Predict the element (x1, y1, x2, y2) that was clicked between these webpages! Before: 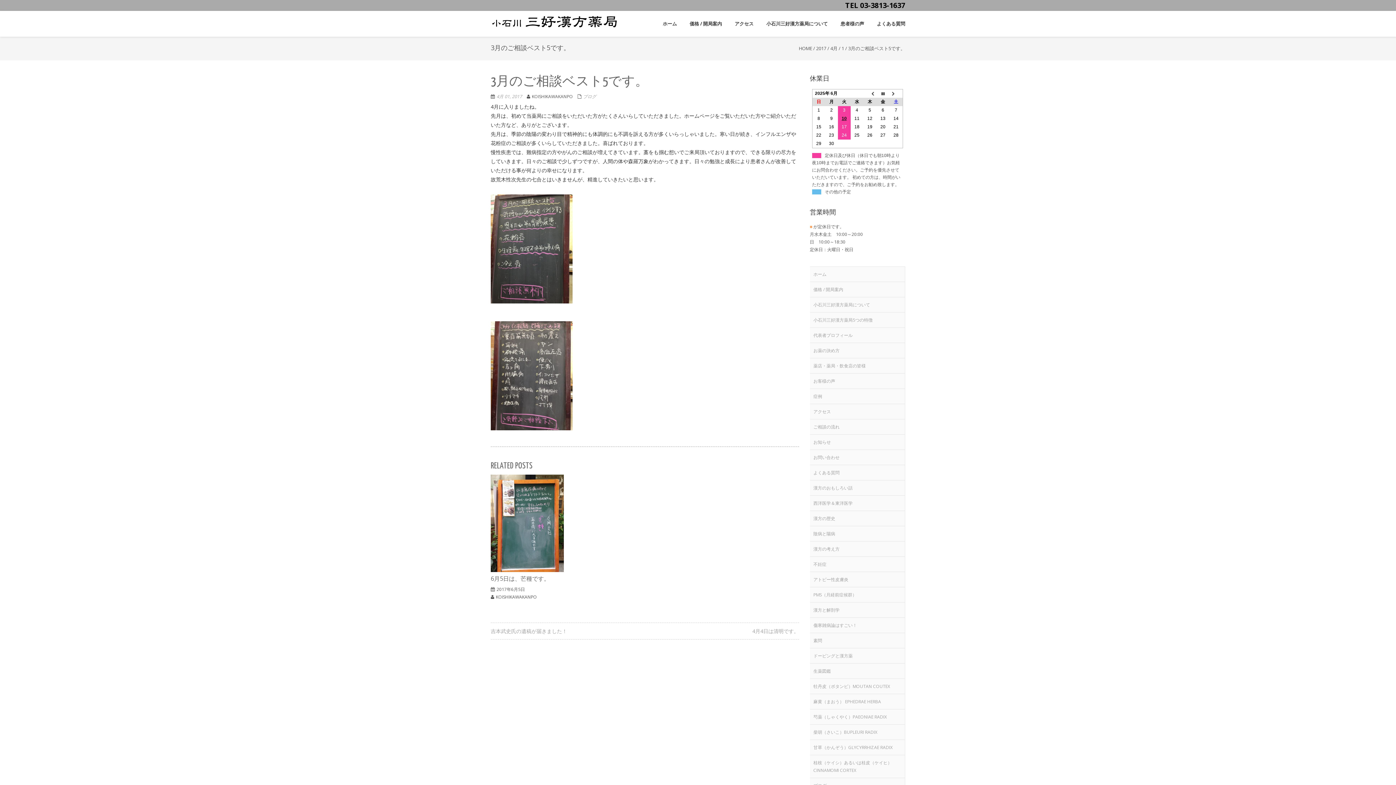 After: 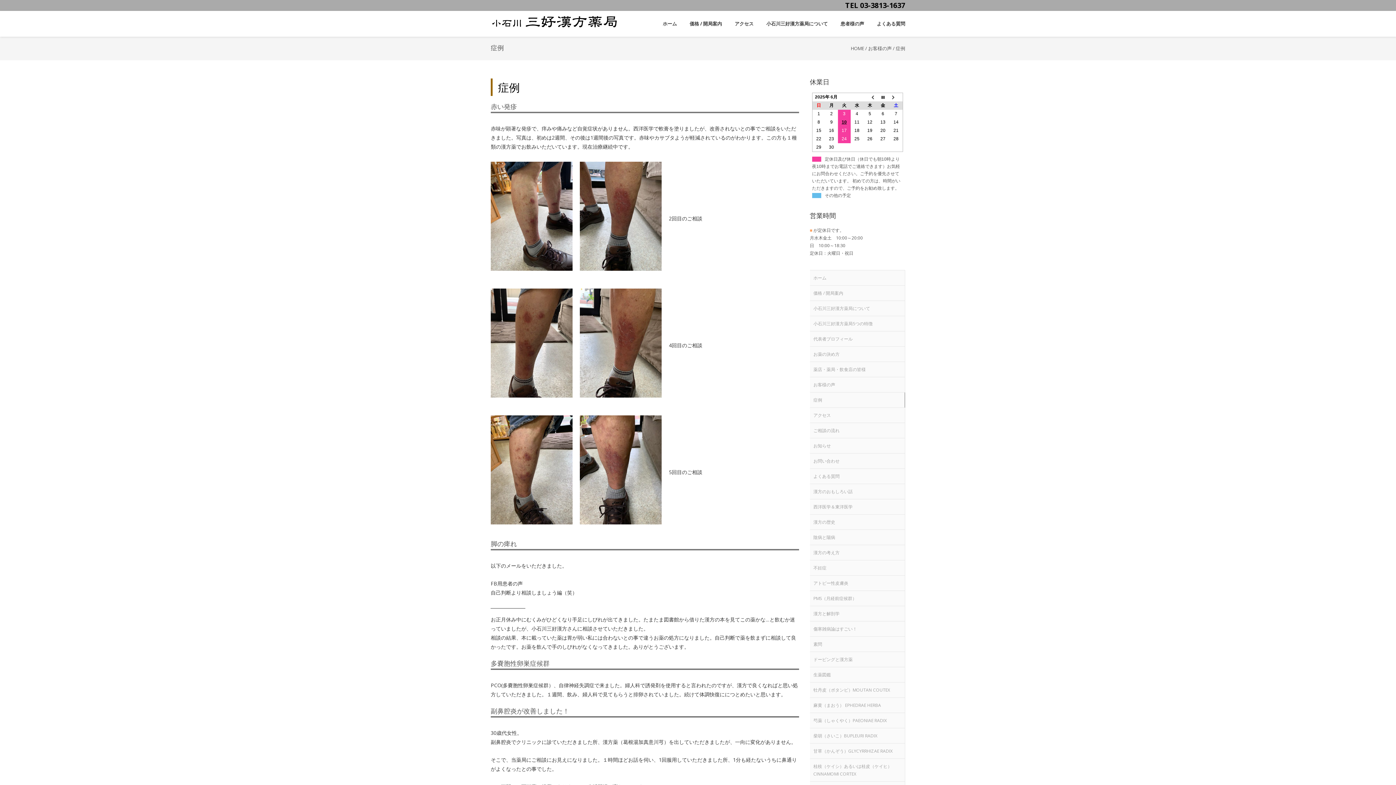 Action: label: 症例 bbox: (810, 389, 905, 404)